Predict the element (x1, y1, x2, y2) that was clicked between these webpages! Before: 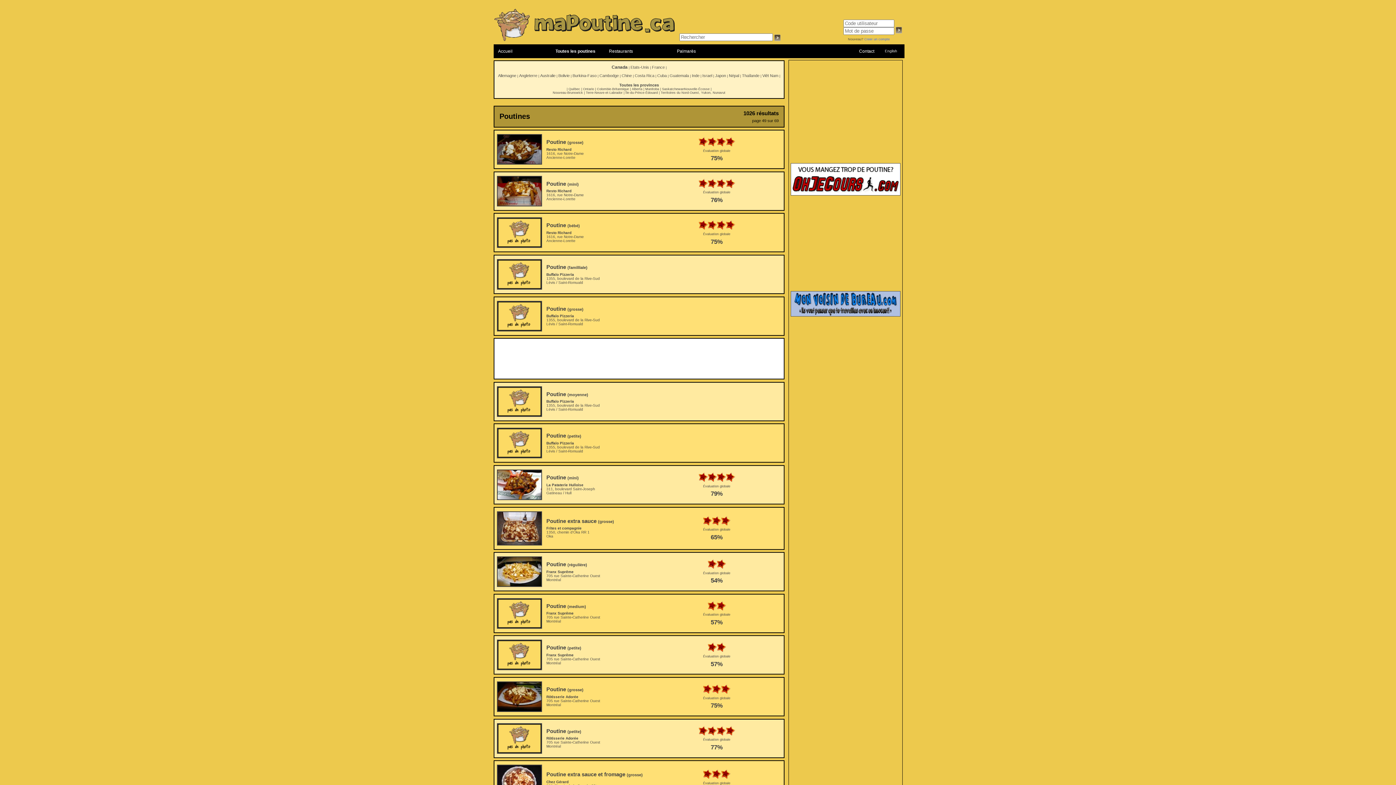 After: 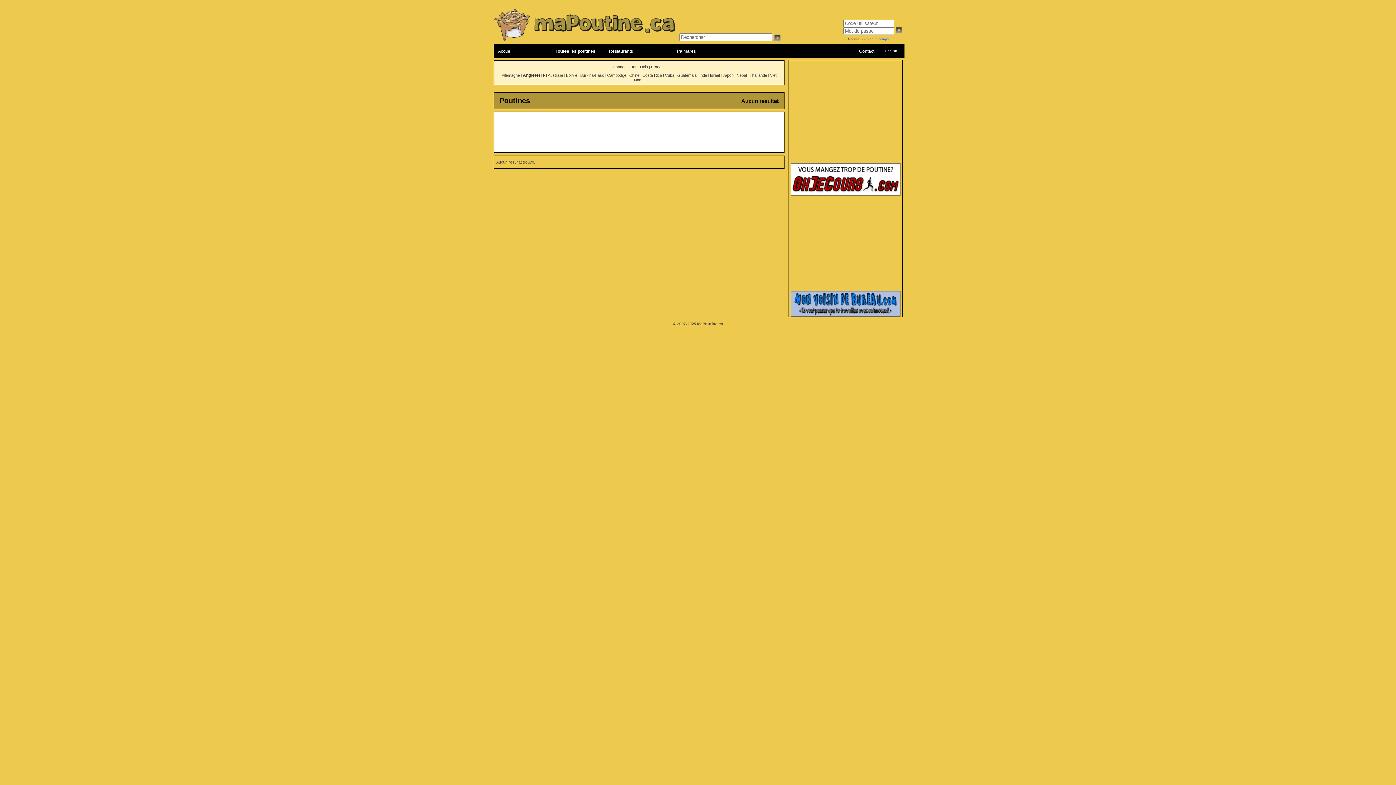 Action: bbox: (519, 73, 537, 77) label: Angleterre